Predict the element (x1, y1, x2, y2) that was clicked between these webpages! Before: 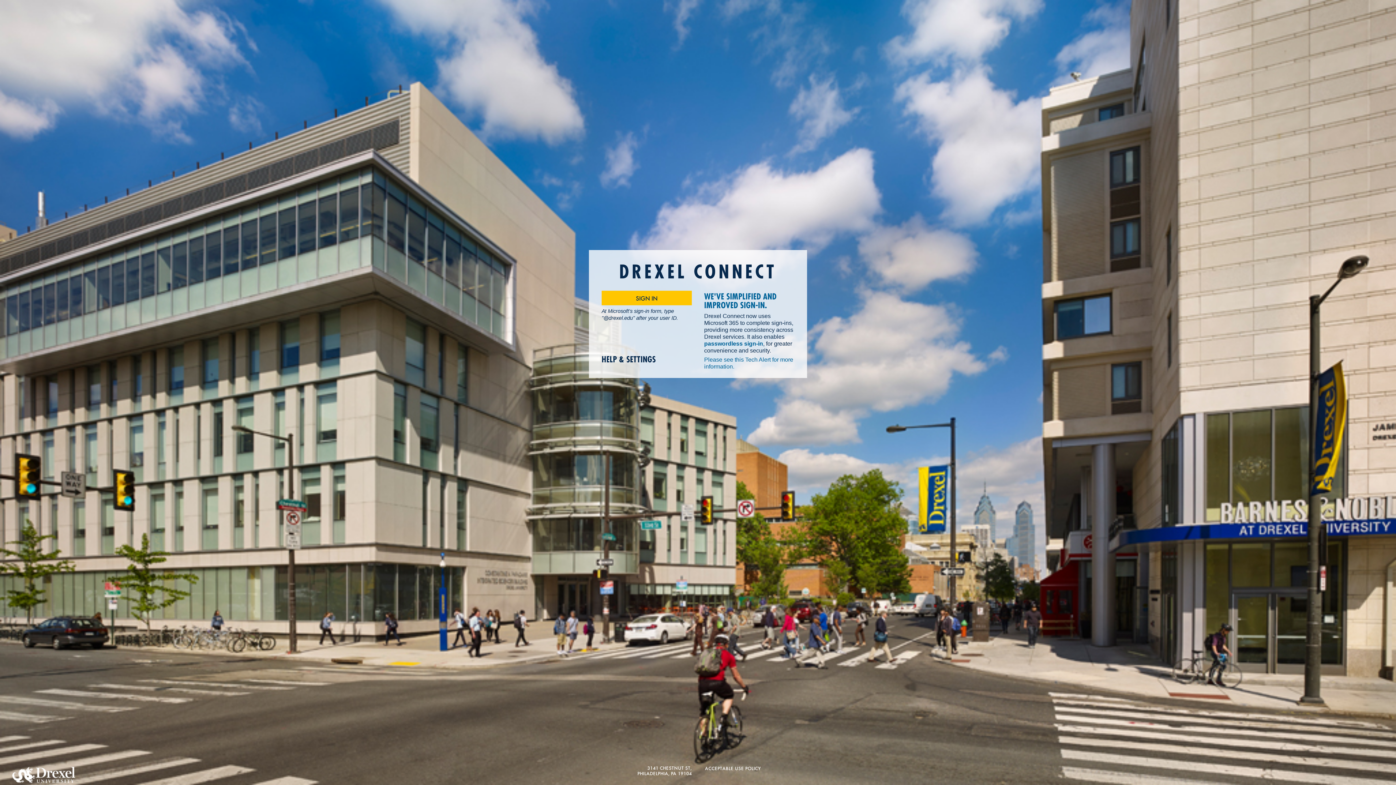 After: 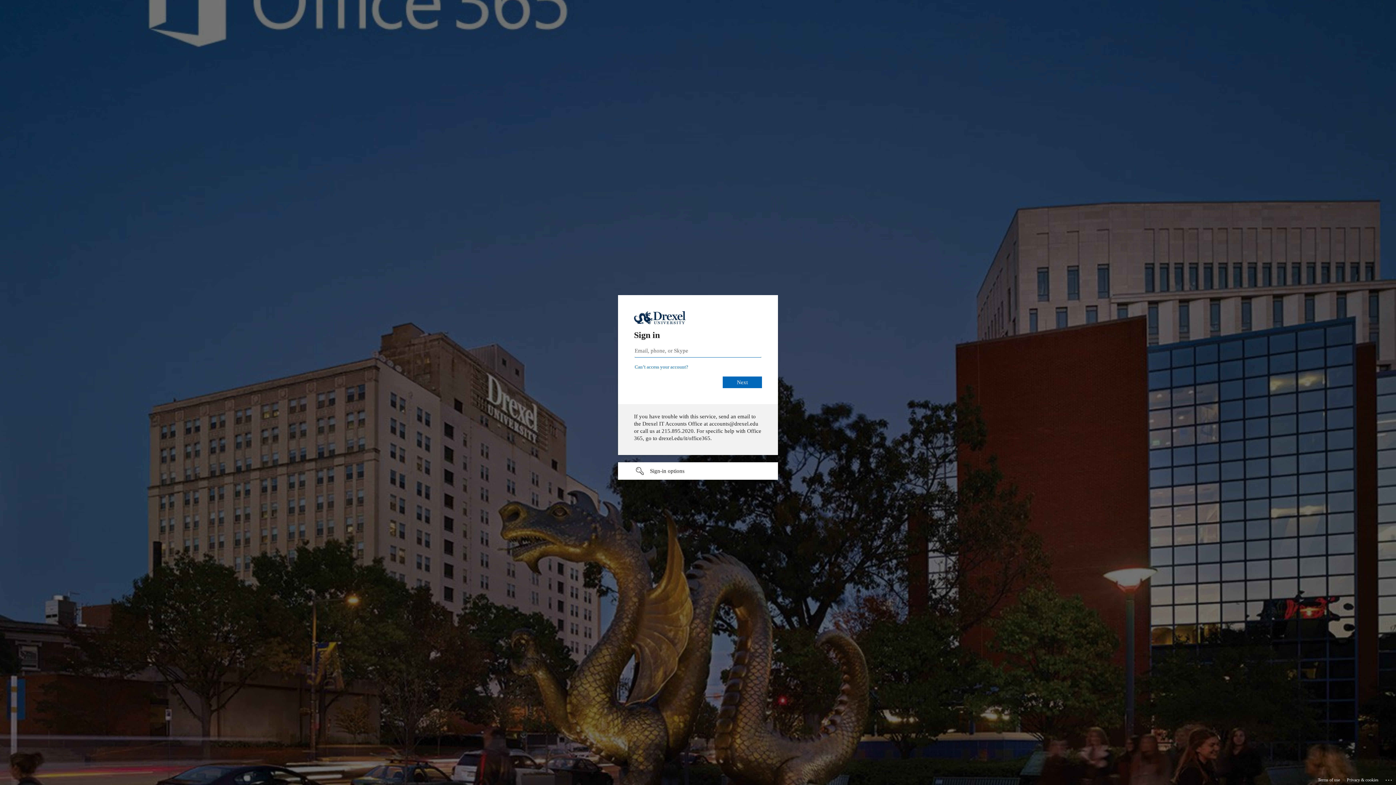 Action: label: SIGN IN bbox: (601, 291, 692, 305)